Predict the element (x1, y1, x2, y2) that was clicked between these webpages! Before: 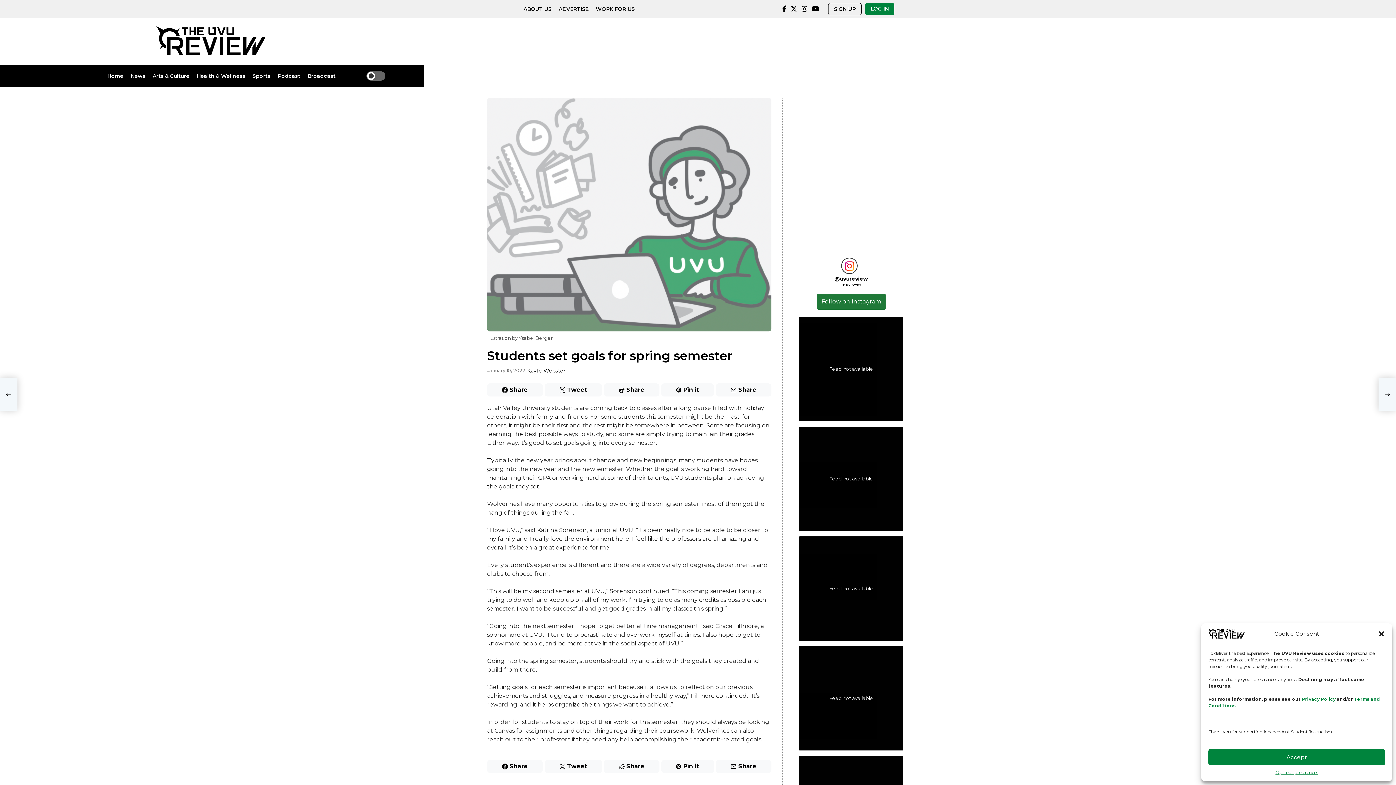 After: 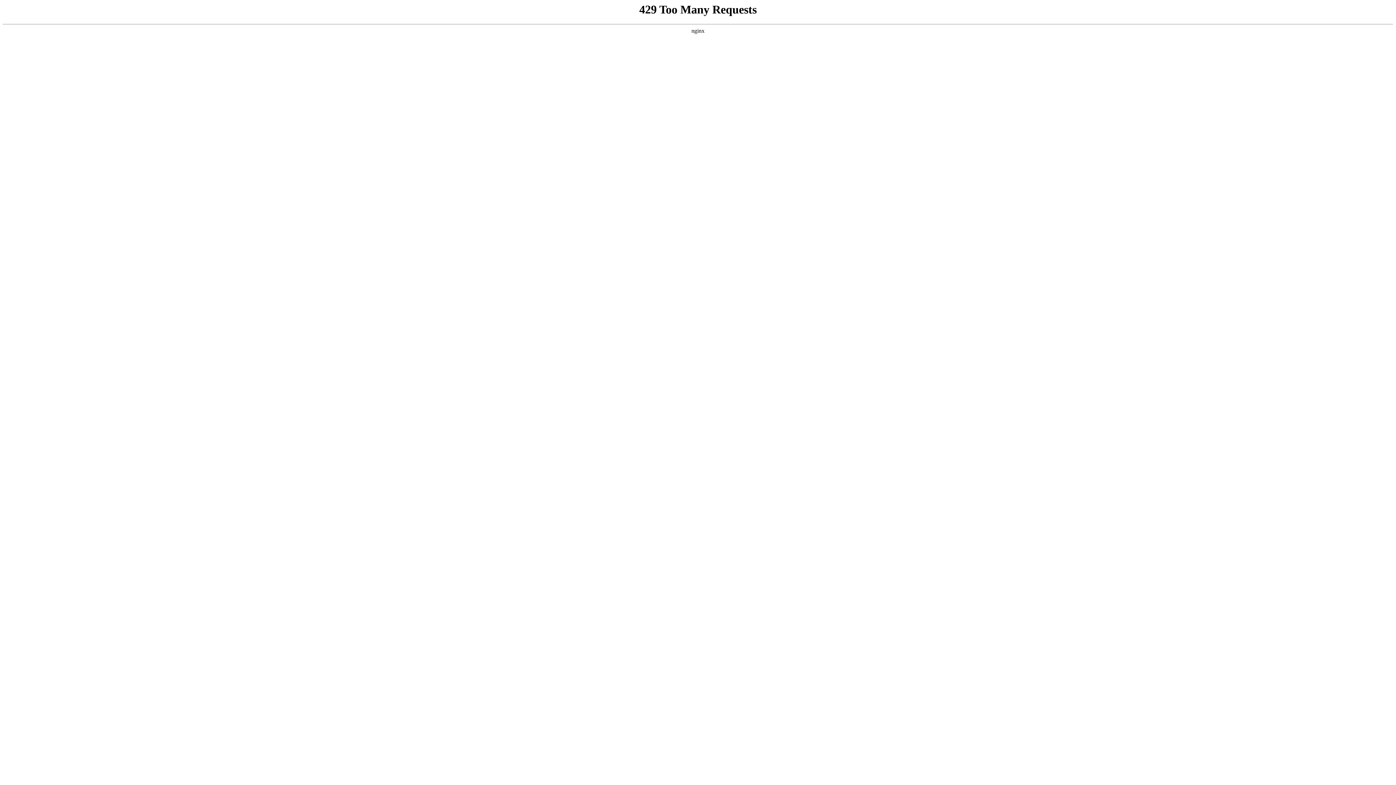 Action: bbox: (596, 5, 634, 13) label: WORK FOR US